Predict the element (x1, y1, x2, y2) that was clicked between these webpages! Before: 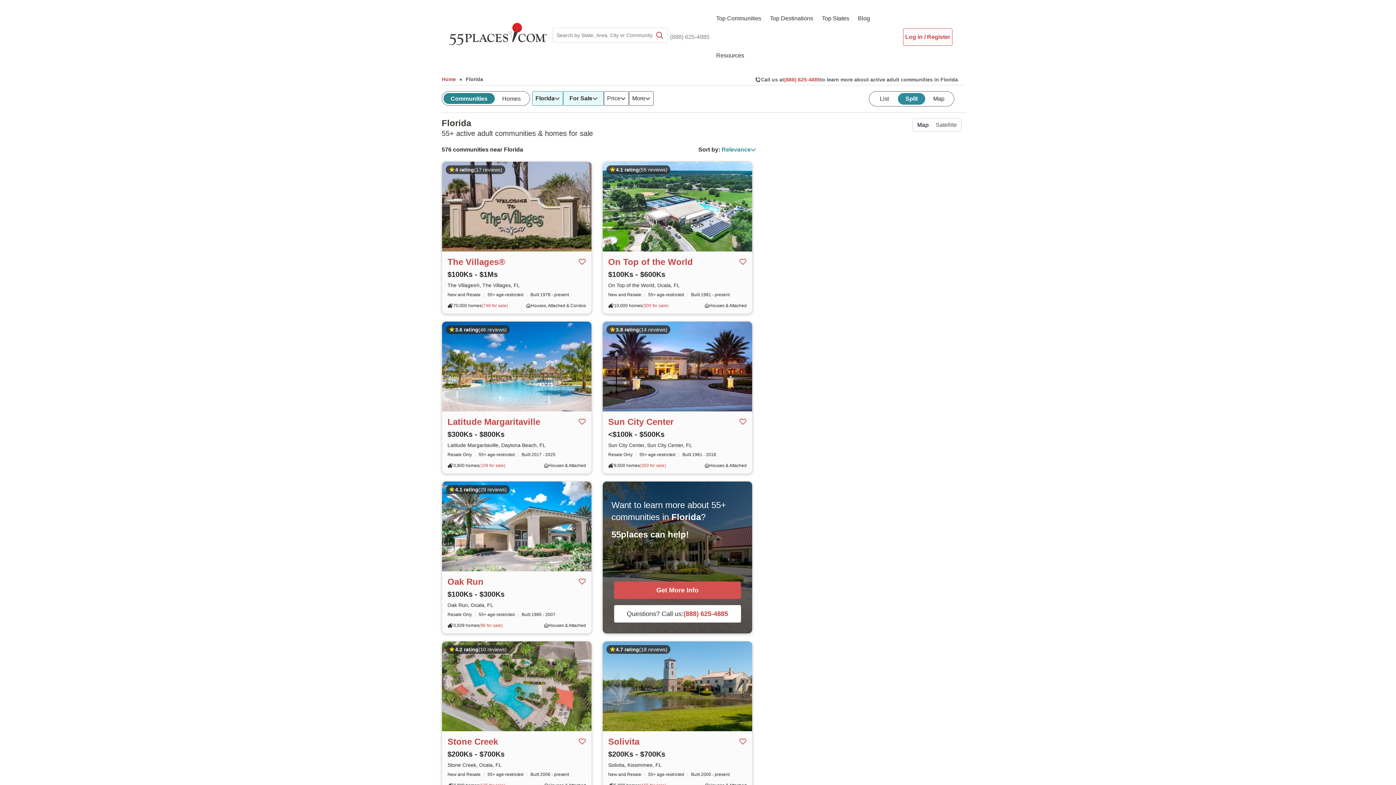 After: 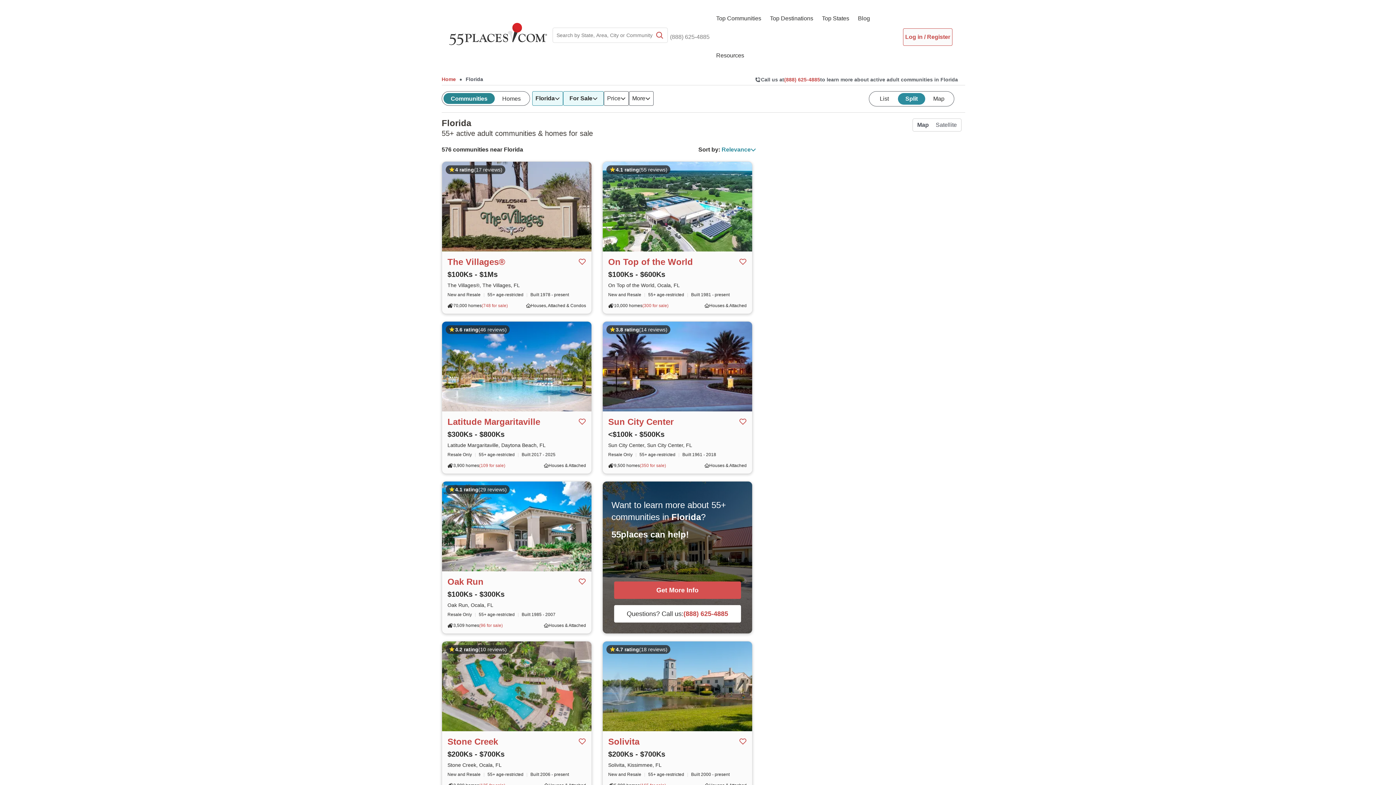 Action: bbox: (442, 641, 591, 731)